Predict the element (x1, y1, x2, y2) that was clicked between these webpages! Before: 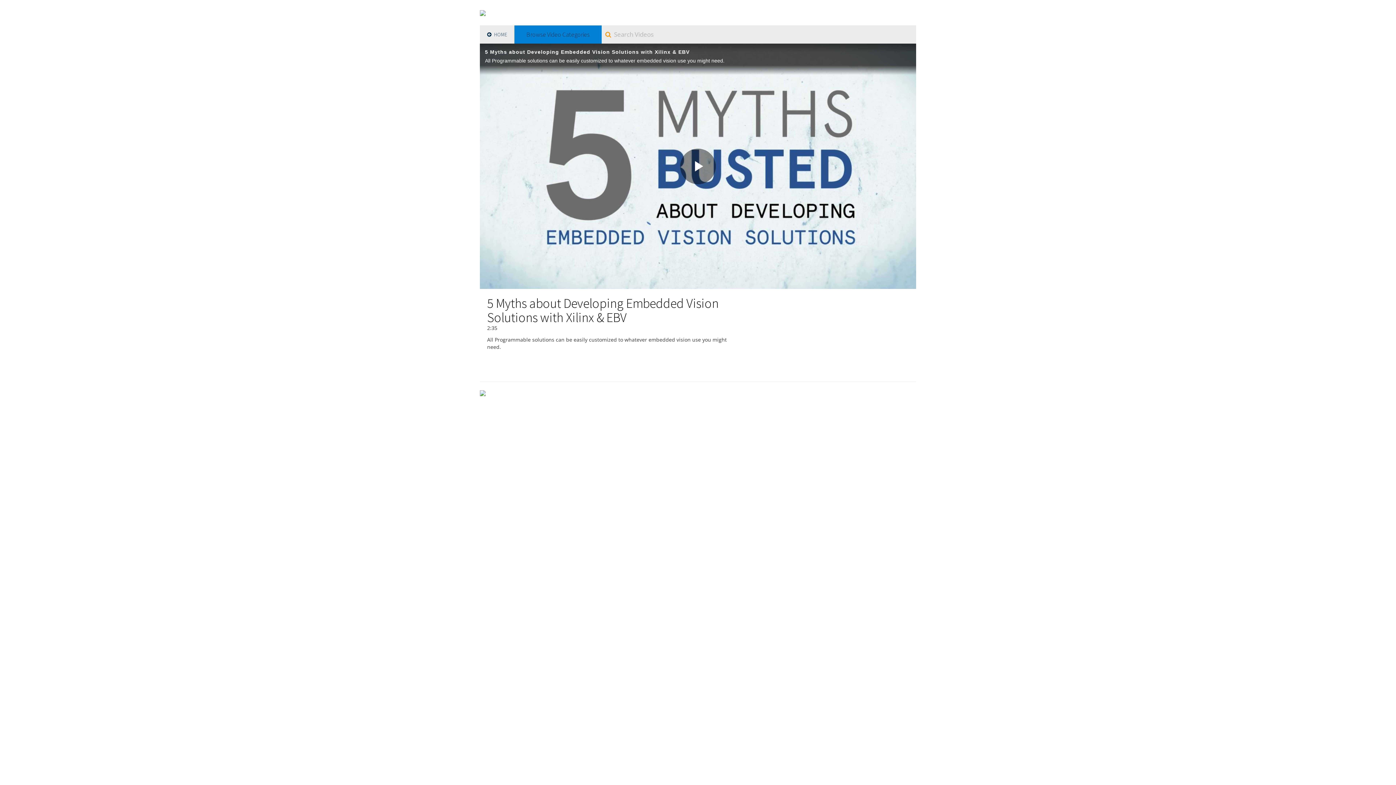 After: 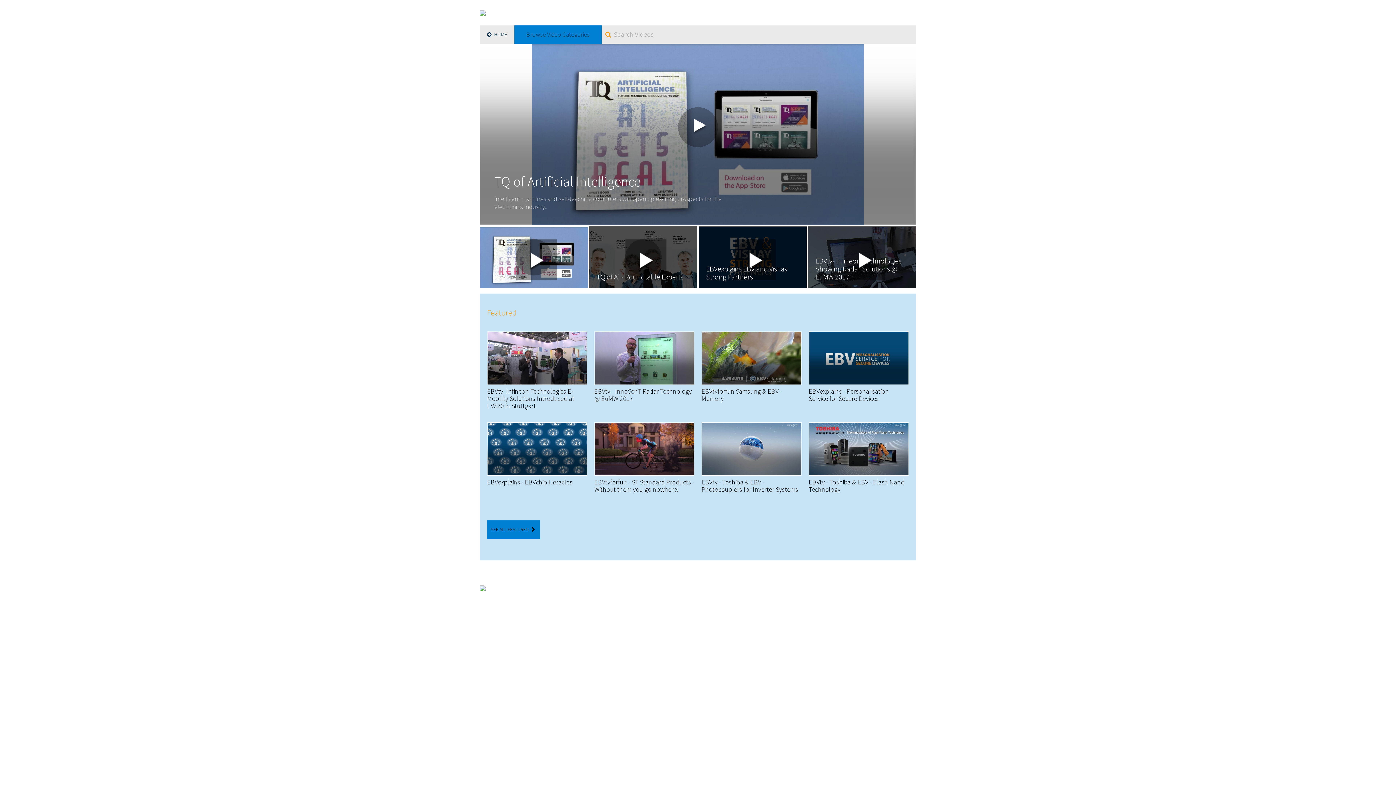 Action: bbox: (480, 25, 514, 43) label:   HOME